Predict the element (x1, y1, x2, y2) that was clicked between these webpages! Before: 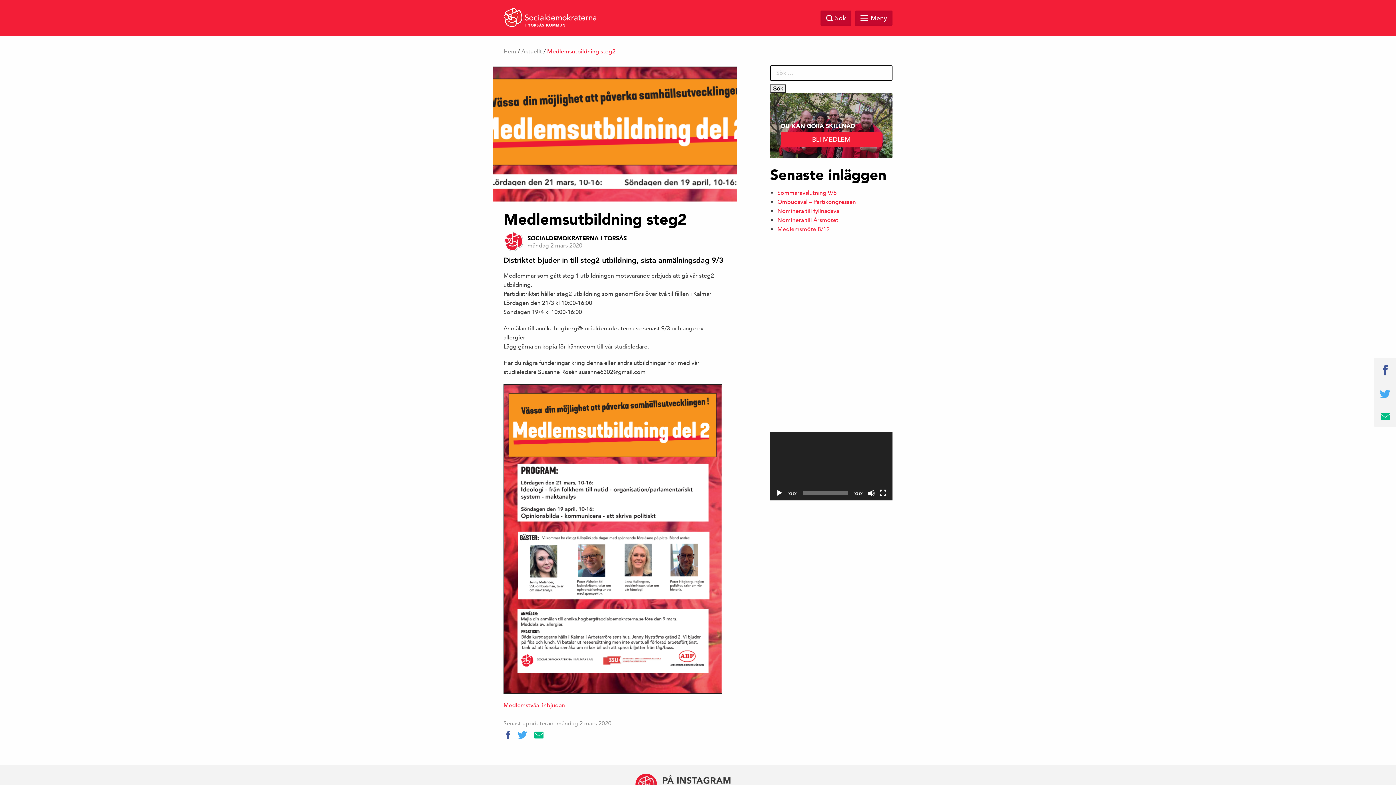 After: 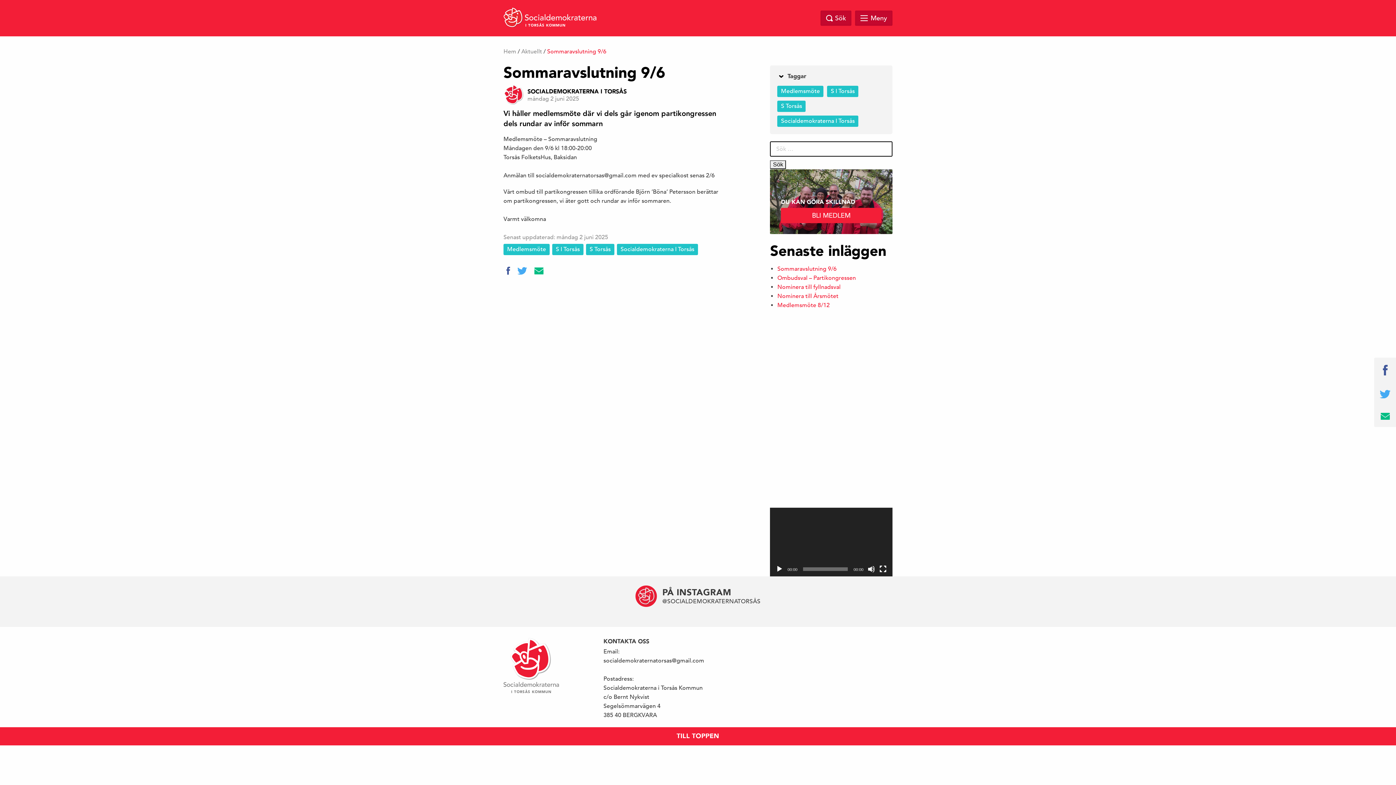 Action: label: Sommaravslutning 9/6 bbox: (777, 189, 836, 196)